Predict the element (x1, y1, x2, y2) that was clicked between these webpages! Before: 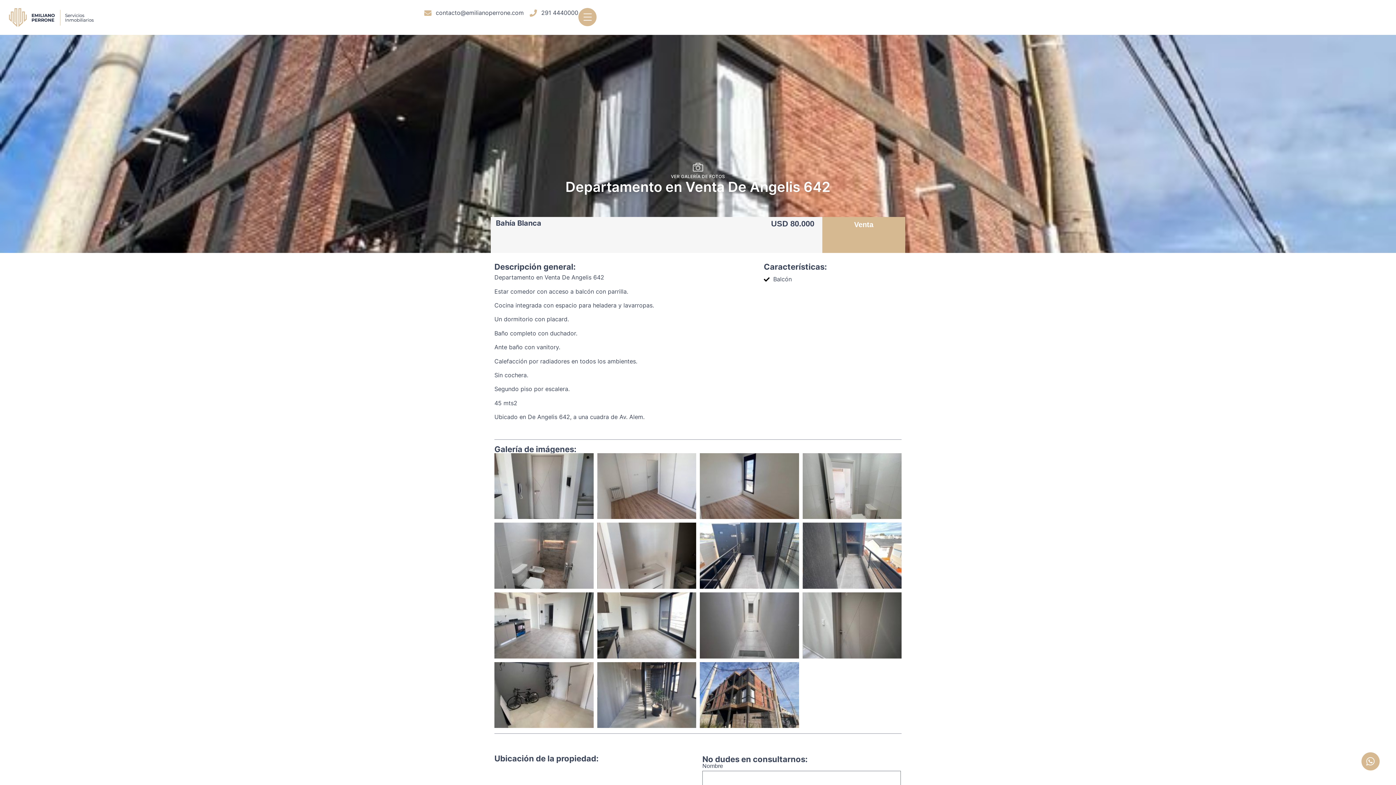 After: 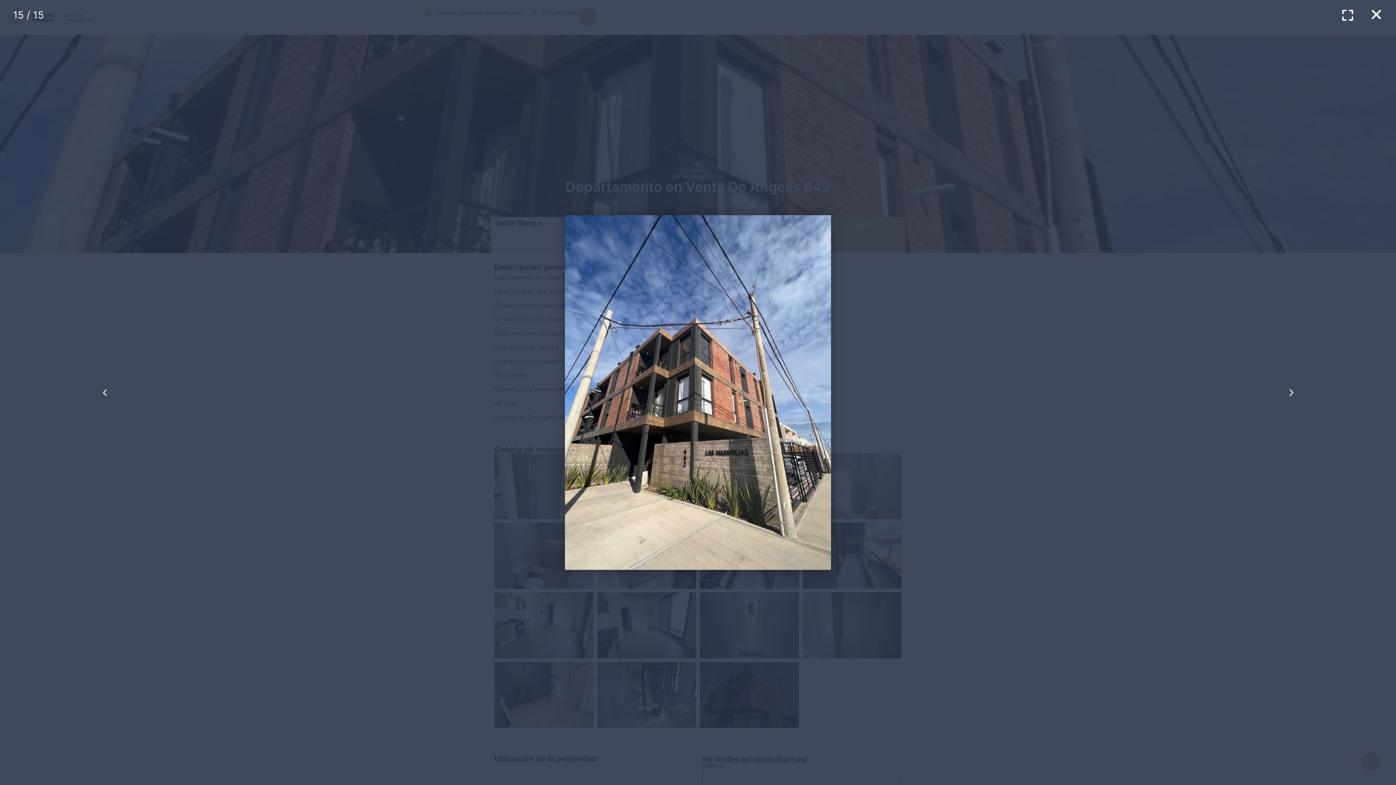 Action: bbox: (700, 662, 799, 728)